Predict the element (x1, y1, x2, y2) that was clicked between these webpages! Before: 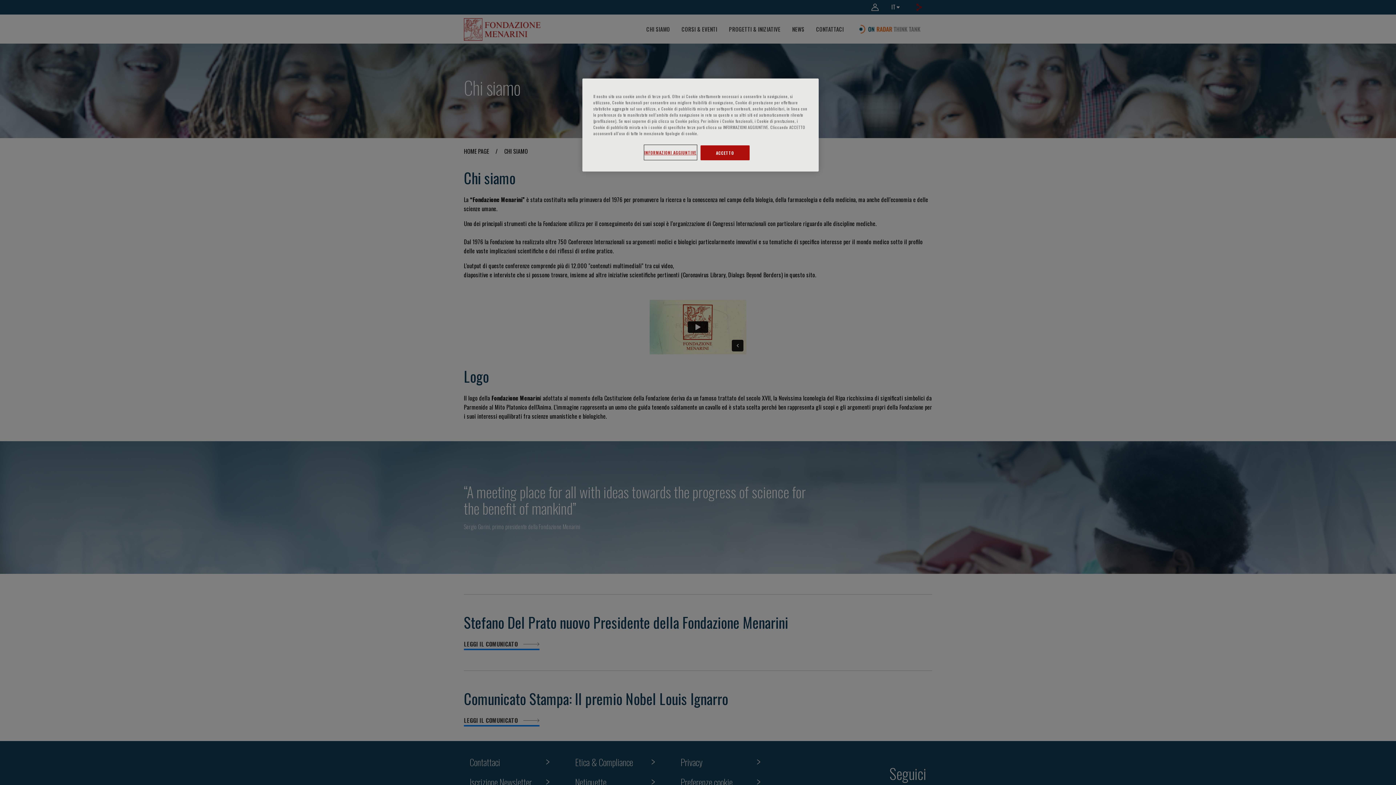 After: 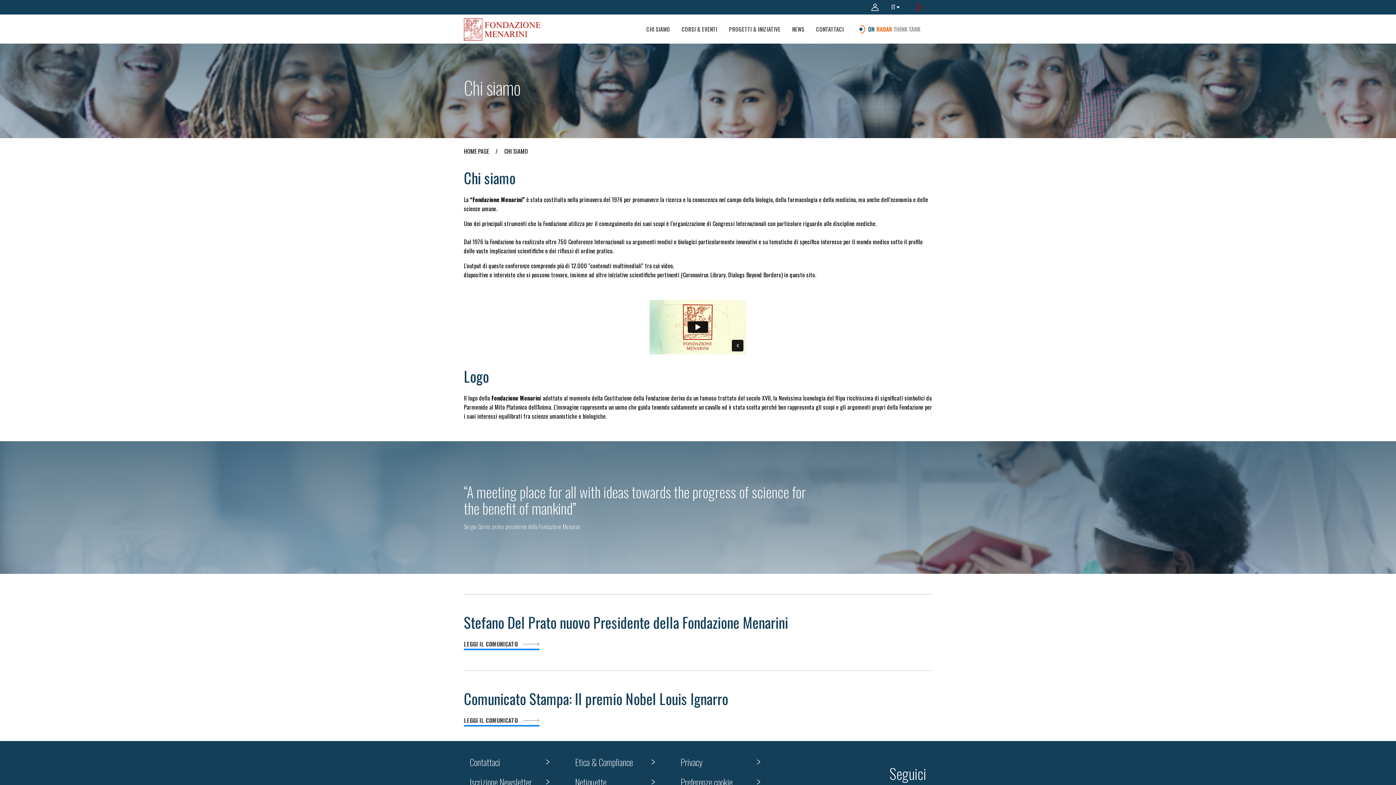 Action: label: ACCETTO bbox: (700, 145, 749, 160)